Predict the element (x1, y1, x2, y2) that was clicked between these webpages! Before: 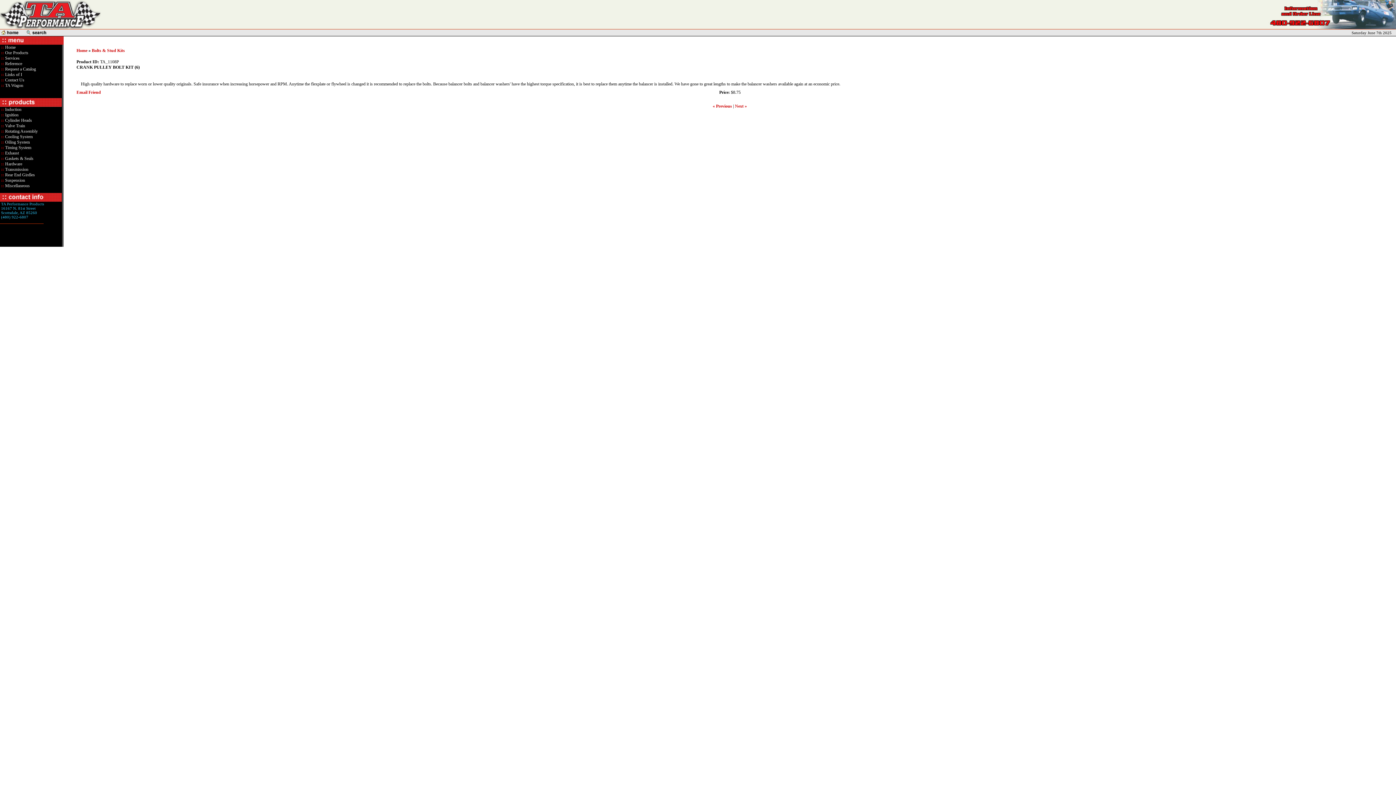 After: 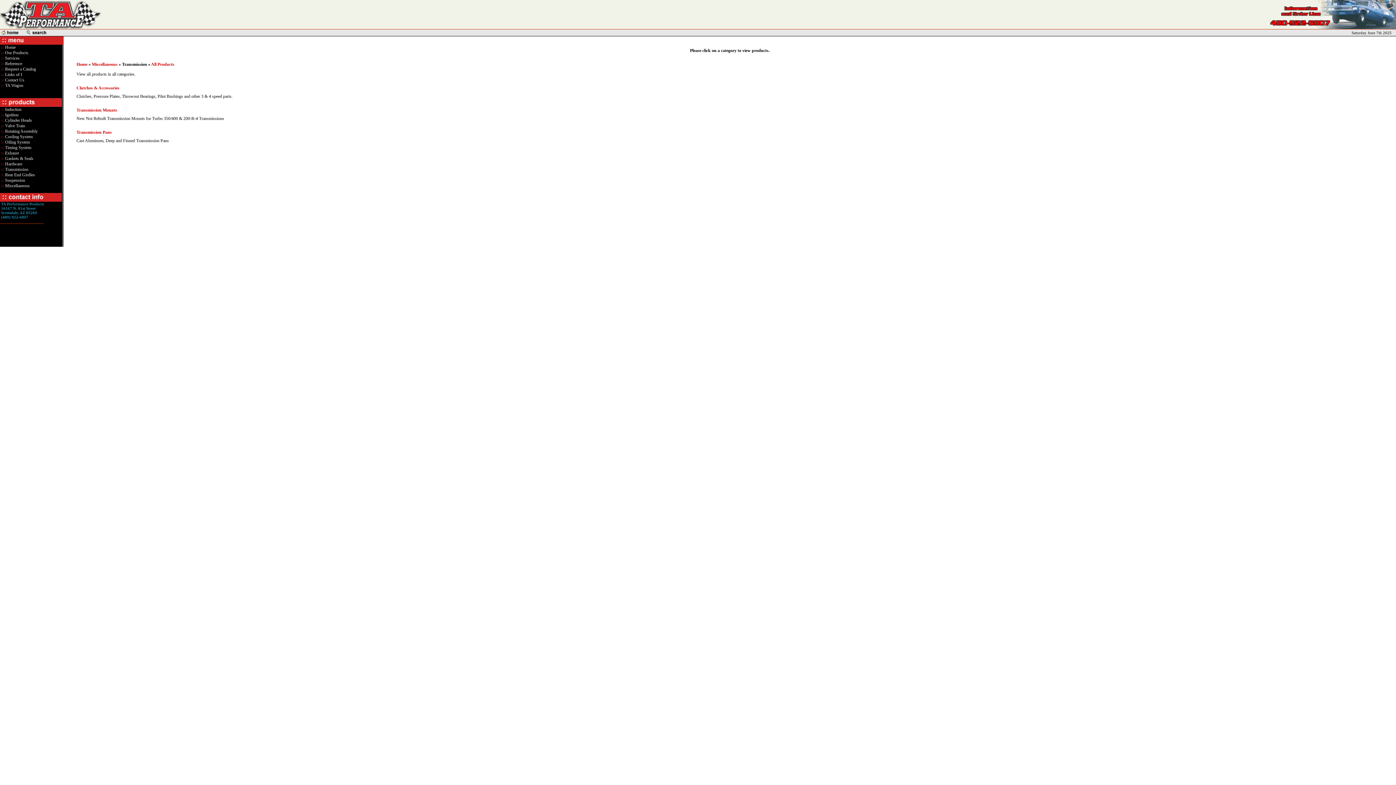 Action: bbox: (4, 166, 28, 172) label:  Transmission